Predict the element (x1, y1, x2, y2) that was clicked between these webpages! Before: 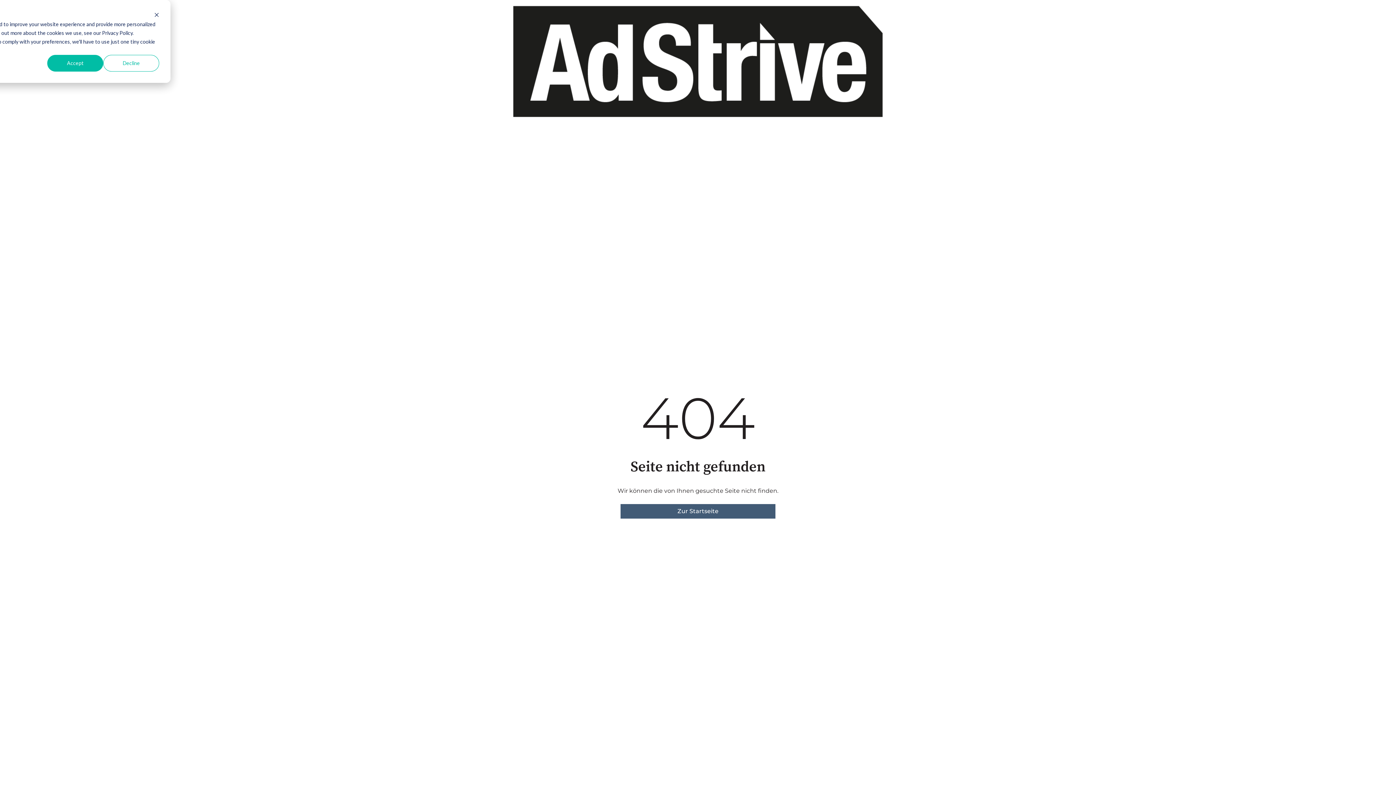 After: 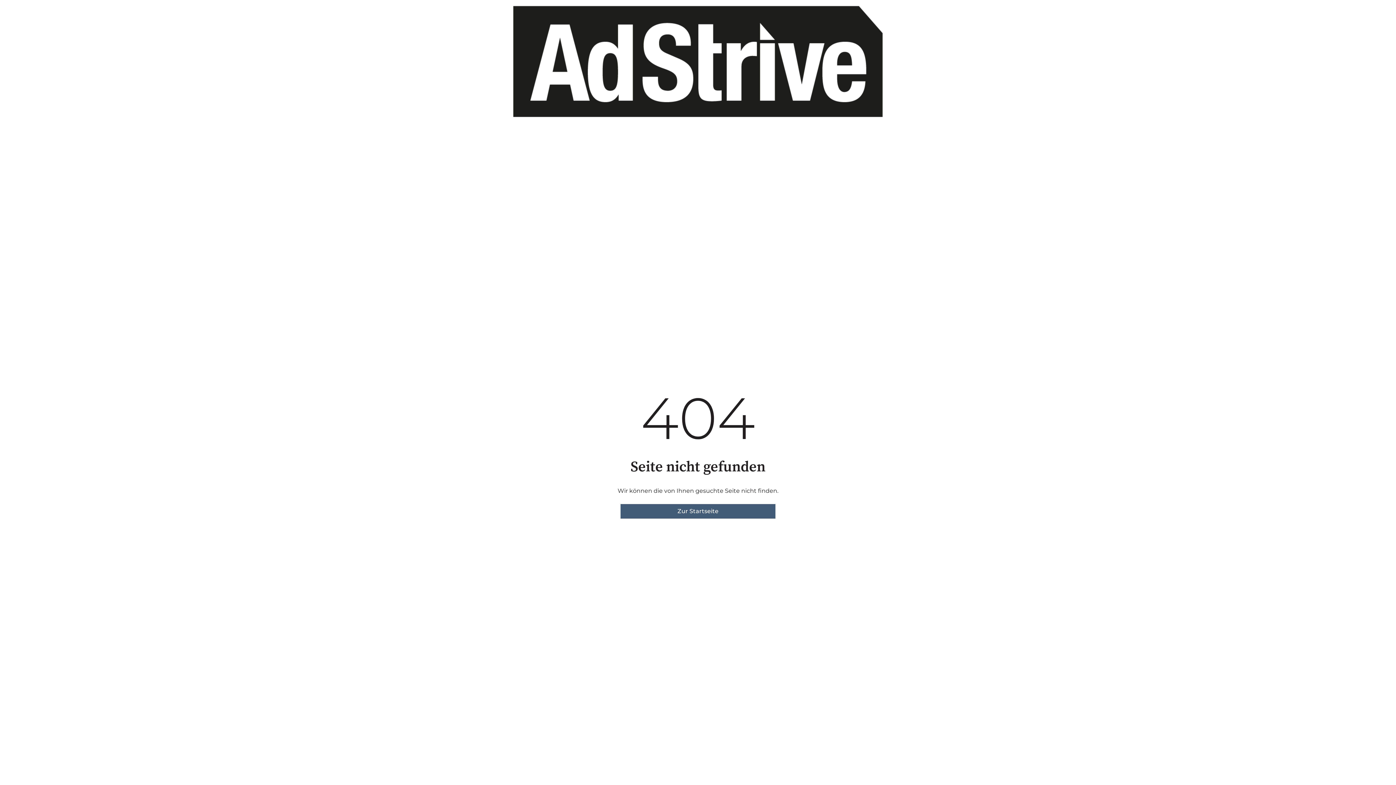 Action: bbox: (154, 11, 159, 19) label: Dismiss cookie banner